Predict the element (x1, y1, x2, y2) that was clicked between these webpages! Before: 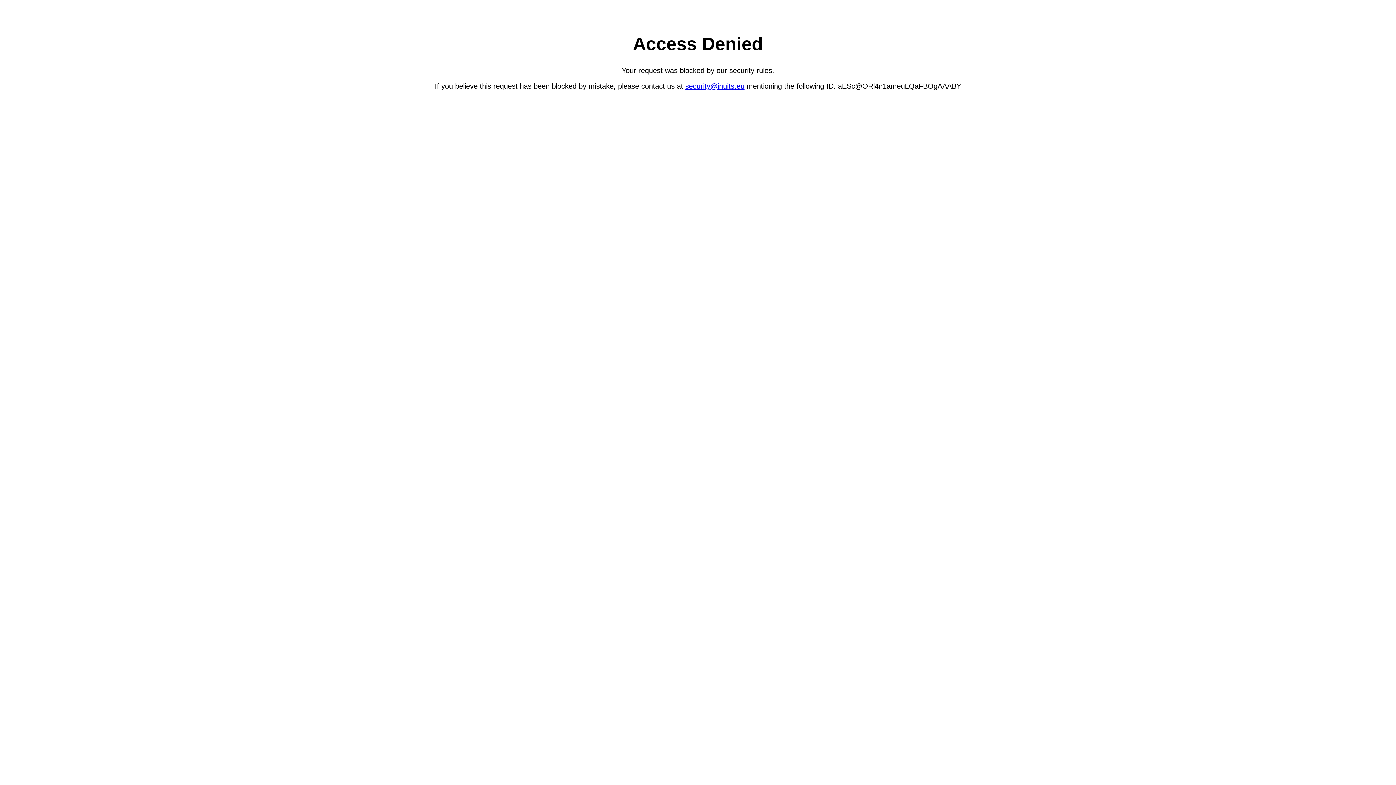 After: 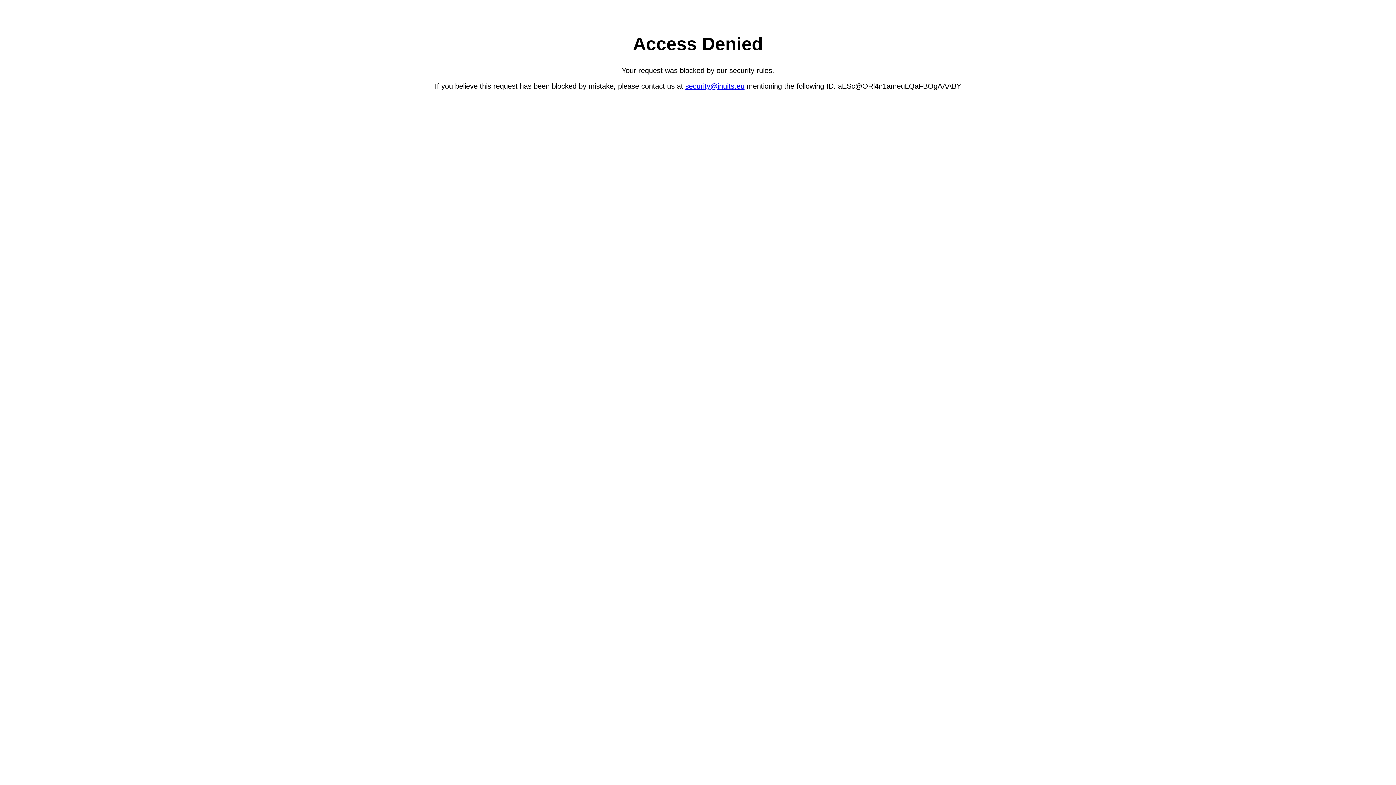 Action: label: security@inuits.eu bbox: (685, 82, 744, 90)